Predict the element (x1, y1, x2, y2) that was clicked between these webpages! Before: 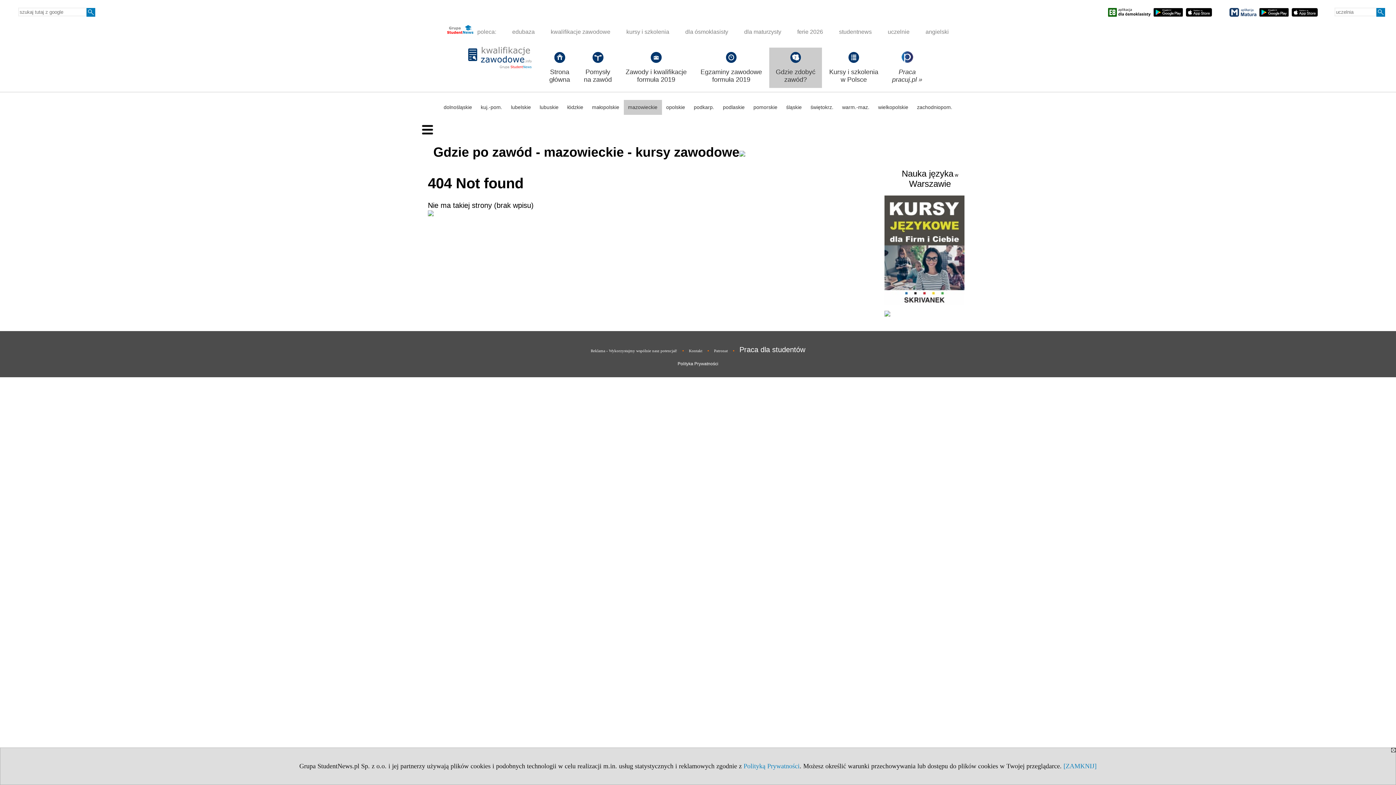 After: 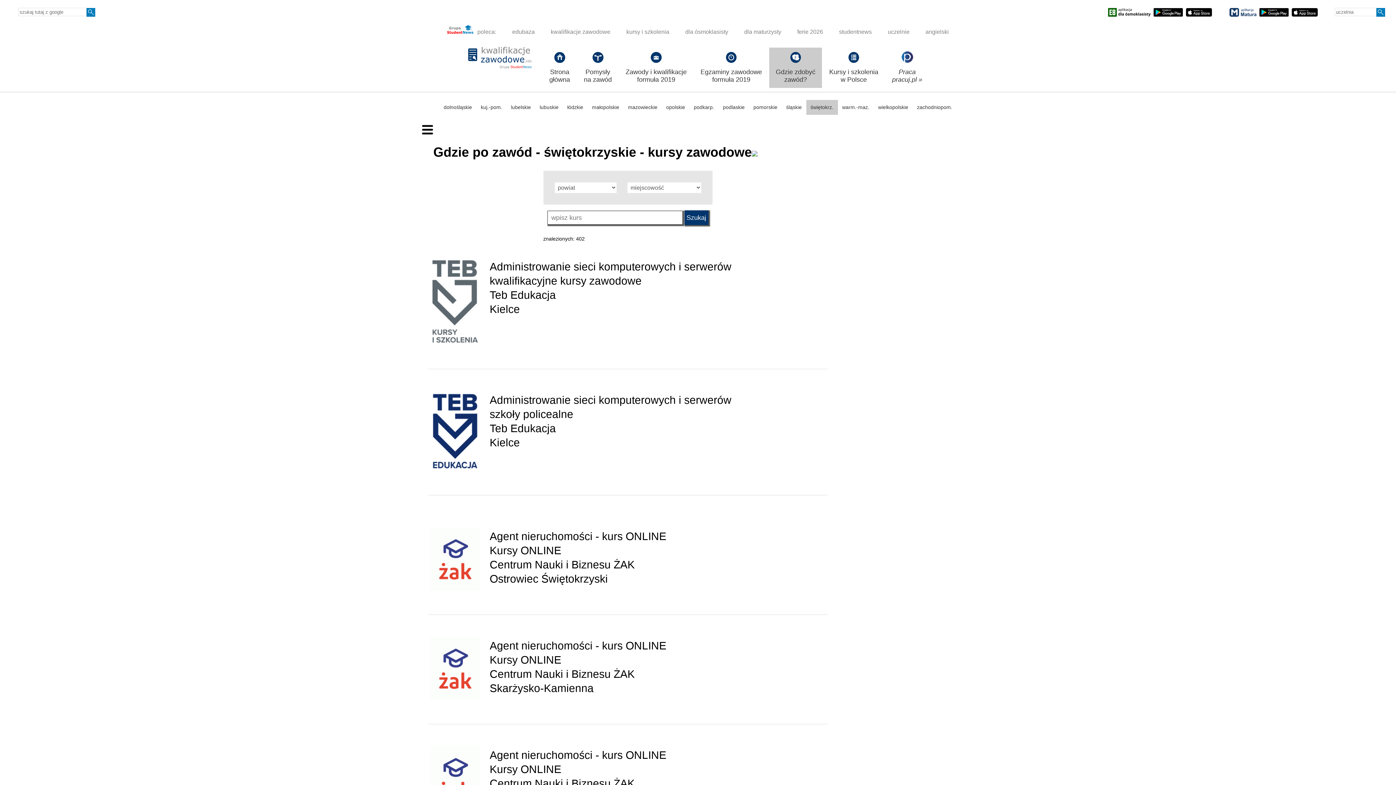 Action: bbox: (806, 100, 838, 115) label: świętokrz.